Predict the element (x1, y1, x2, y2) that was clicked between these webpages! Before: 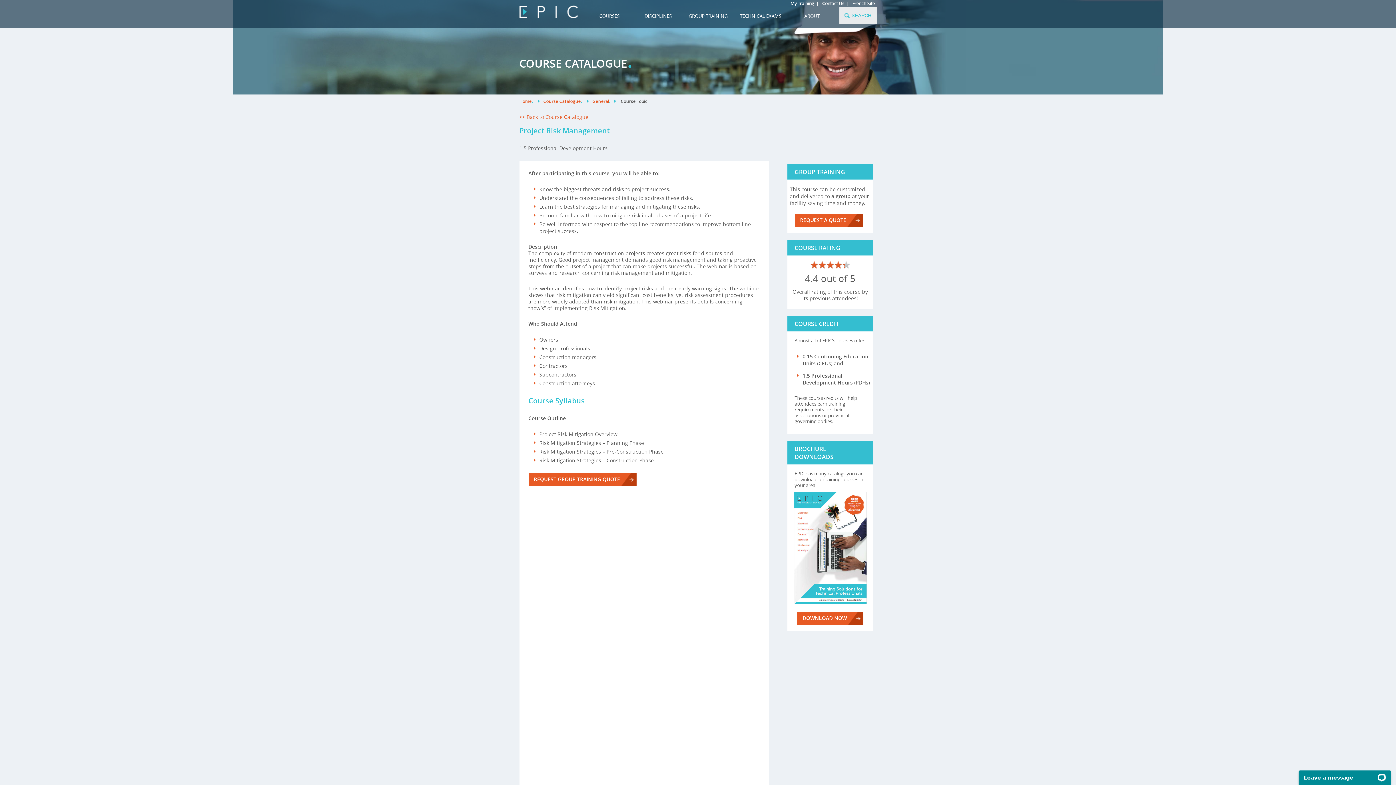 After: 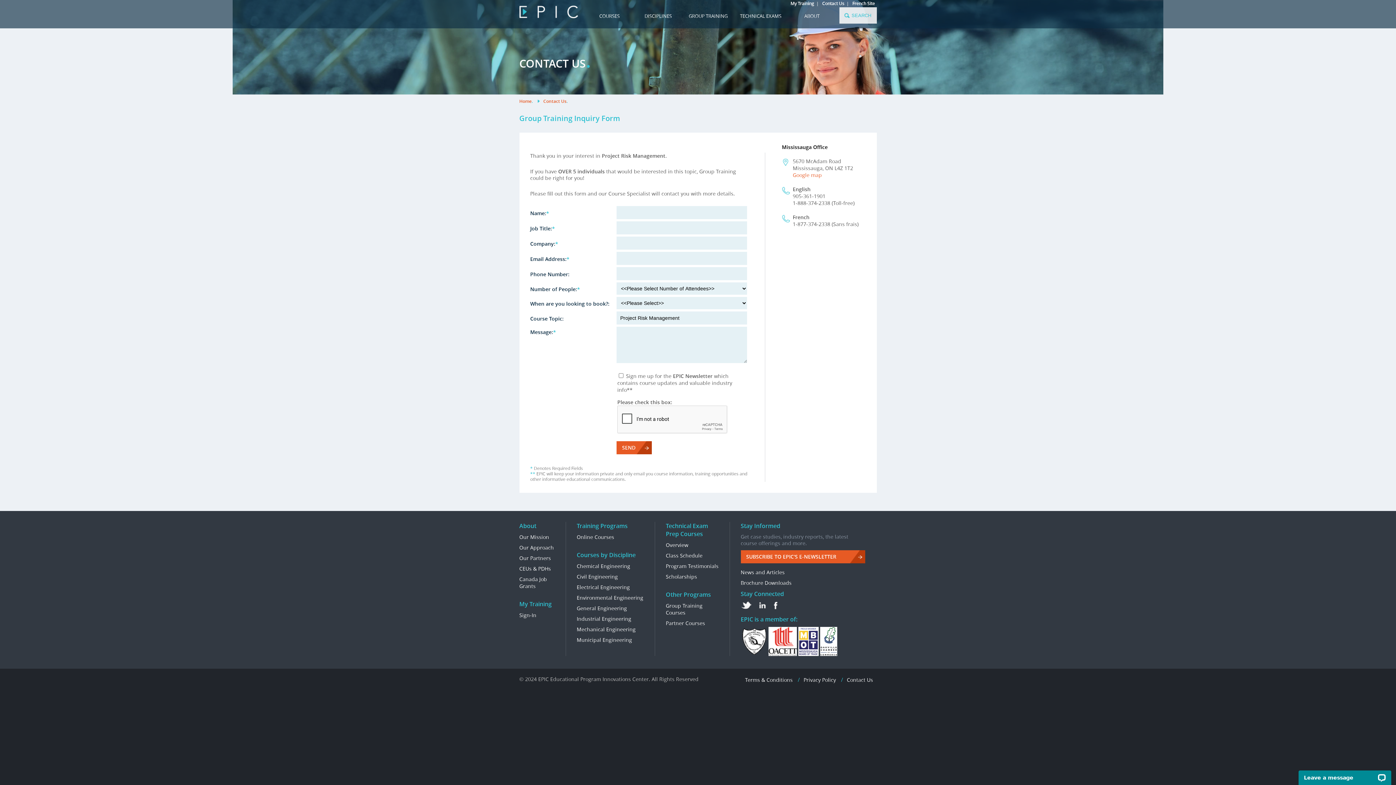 Action: bbox: (794, 213, 862, 226) label: REQUEST A QUOTE